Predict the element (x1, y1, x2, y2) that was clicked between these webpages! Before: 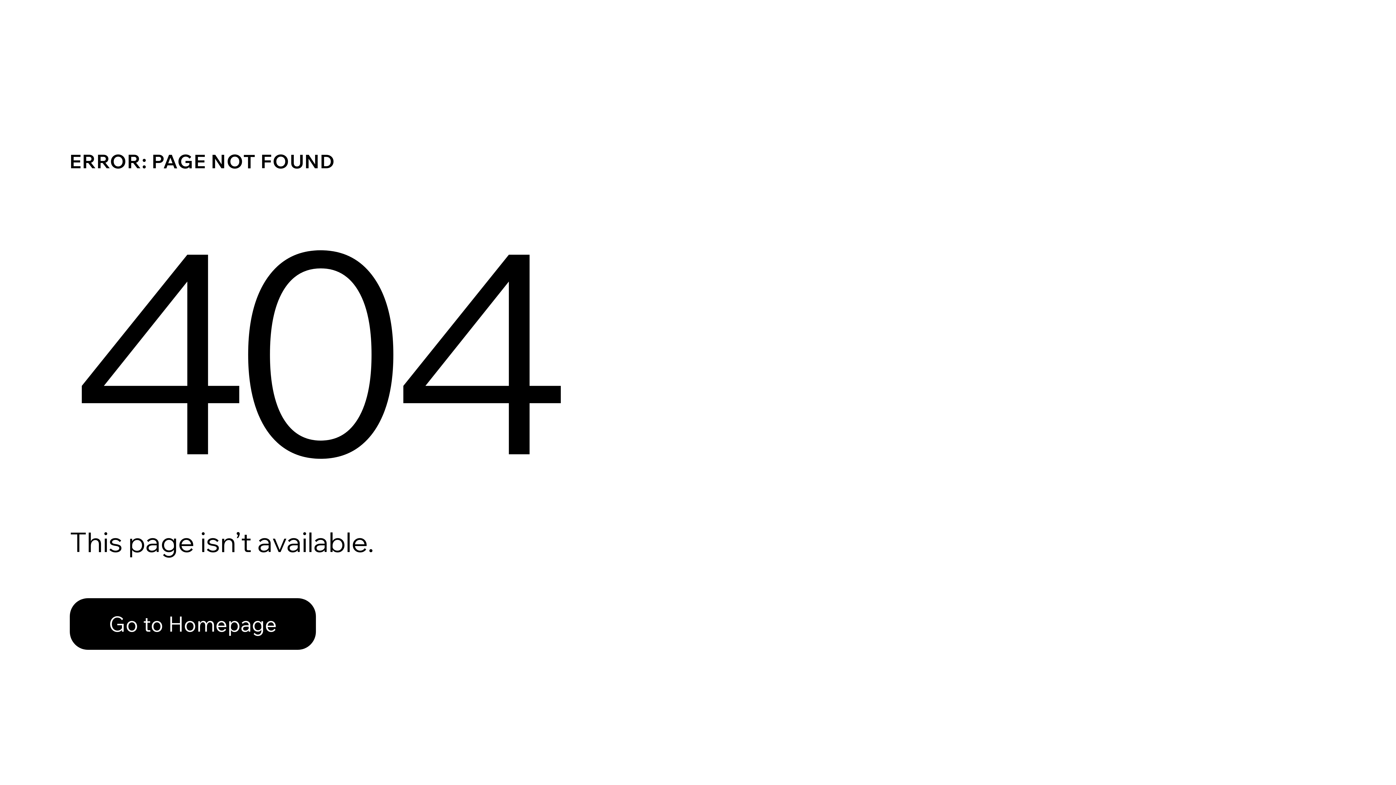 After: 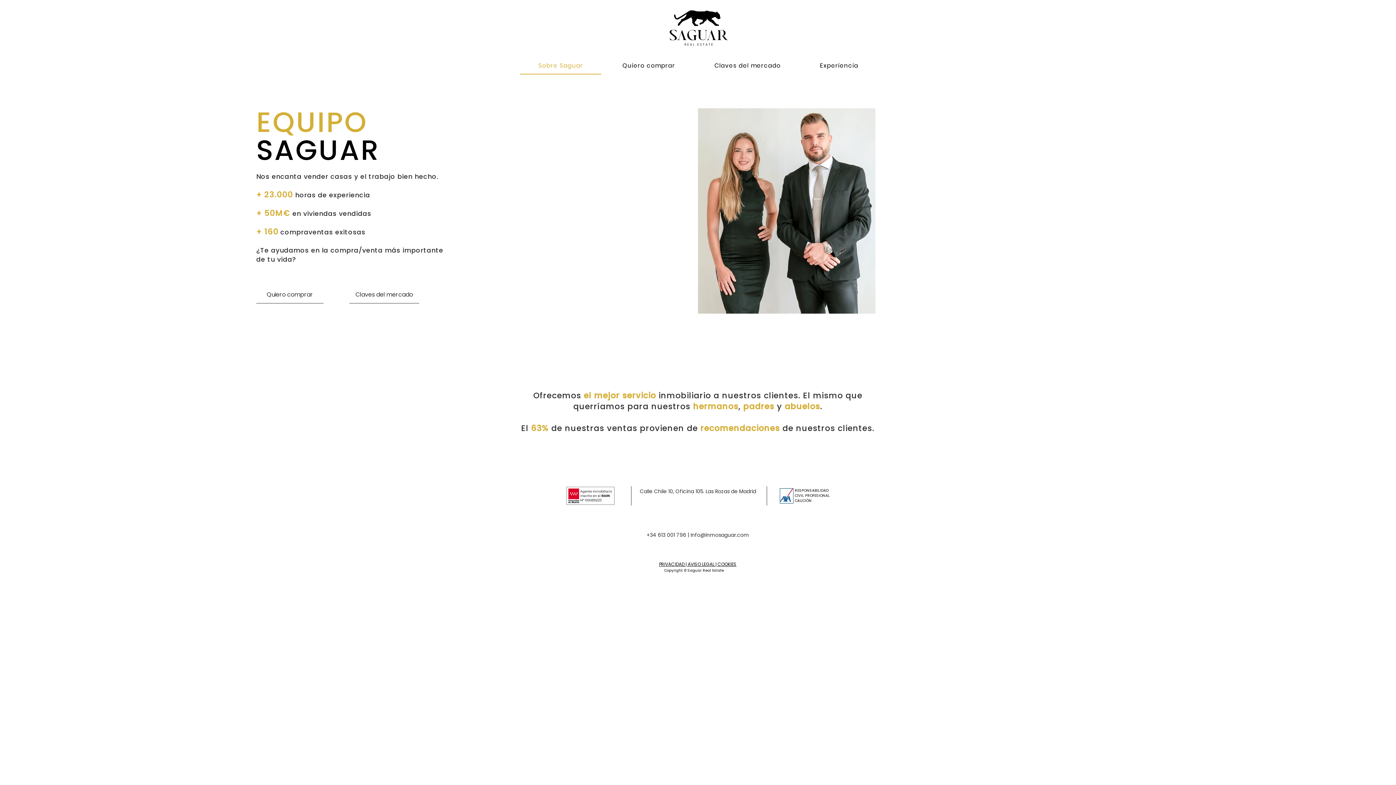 Action: label: Go to Homepage bbox: (69, 598, 316, 650)